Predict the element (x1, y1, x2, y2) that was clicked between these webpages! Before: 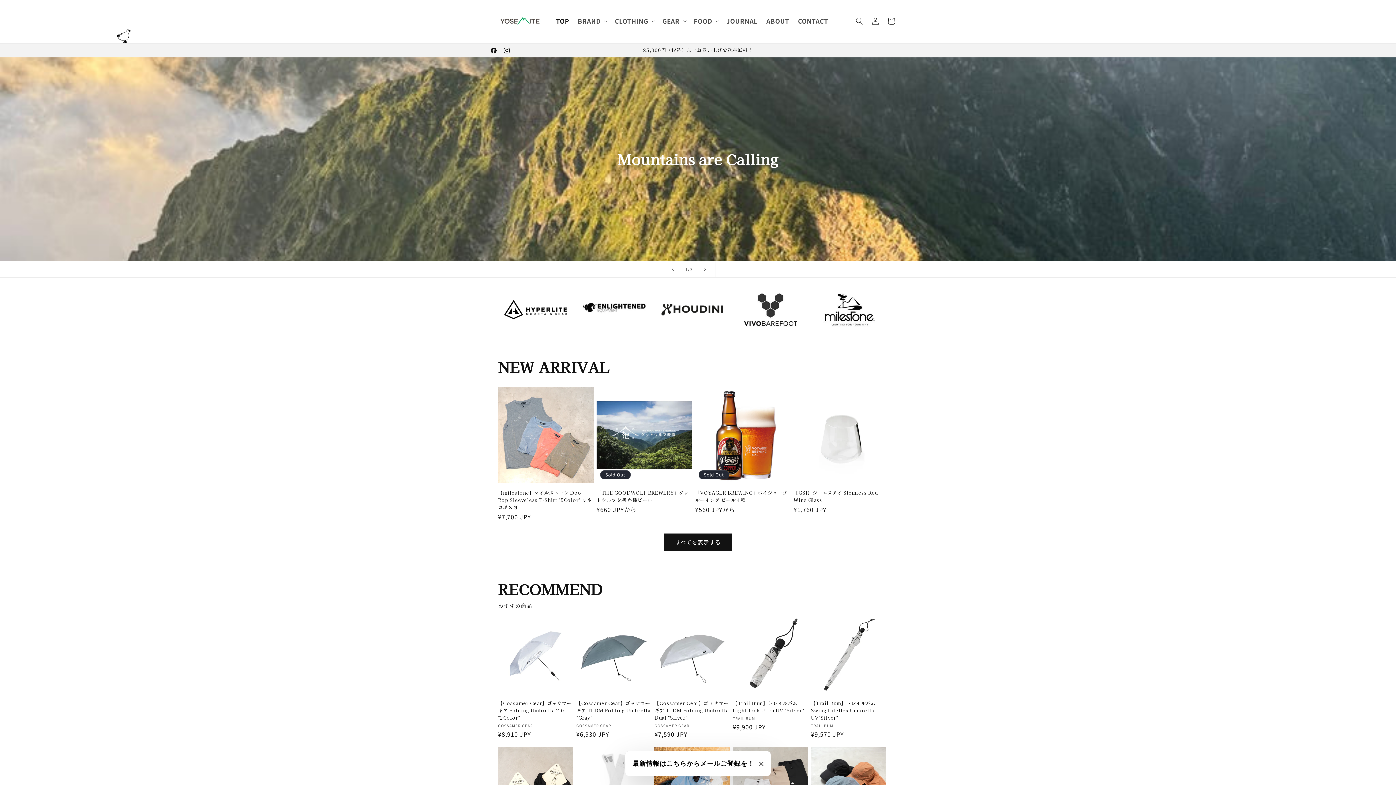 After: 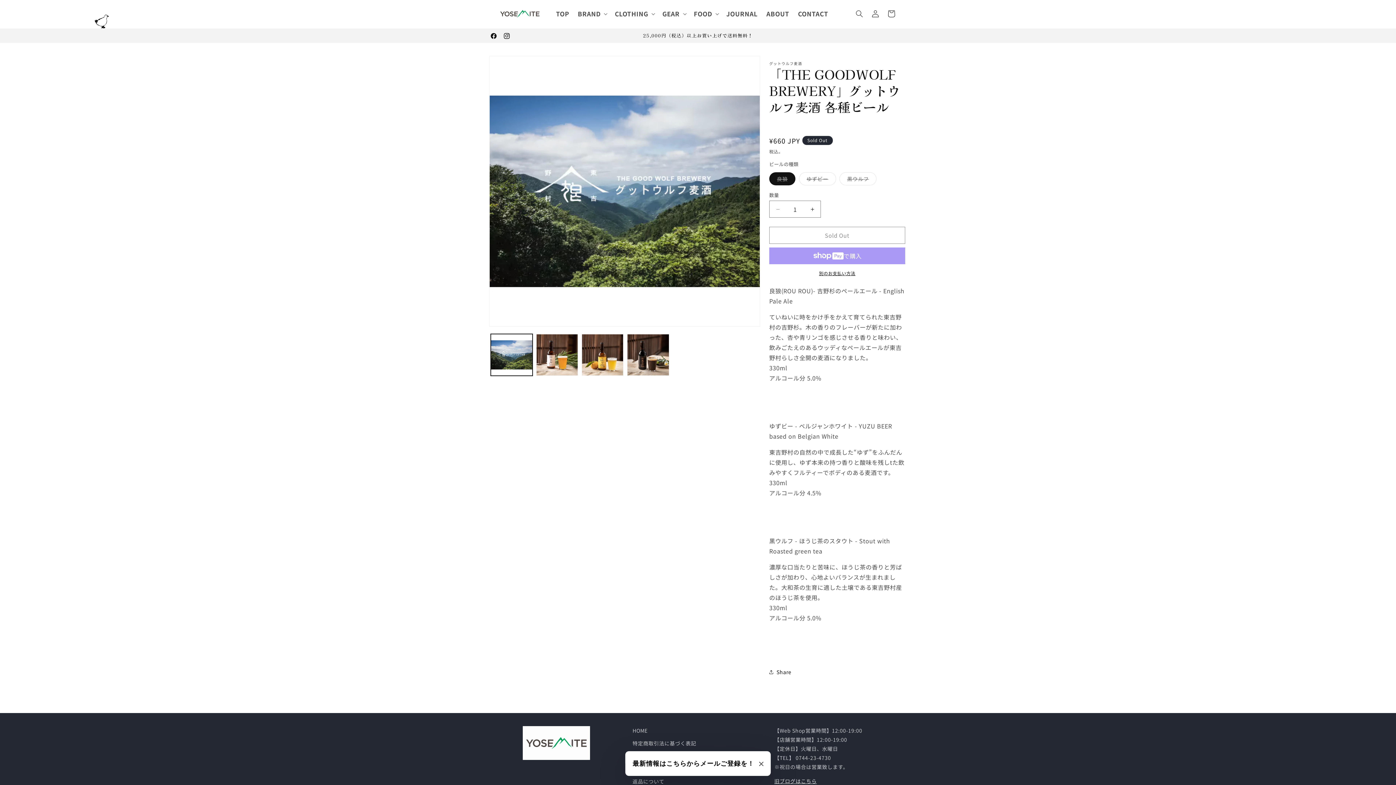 Action: bbox: (596, 489, 692, 504) label: 「THE GOODWOLF BREWERY」グットウルフ麦酒 各種ビール